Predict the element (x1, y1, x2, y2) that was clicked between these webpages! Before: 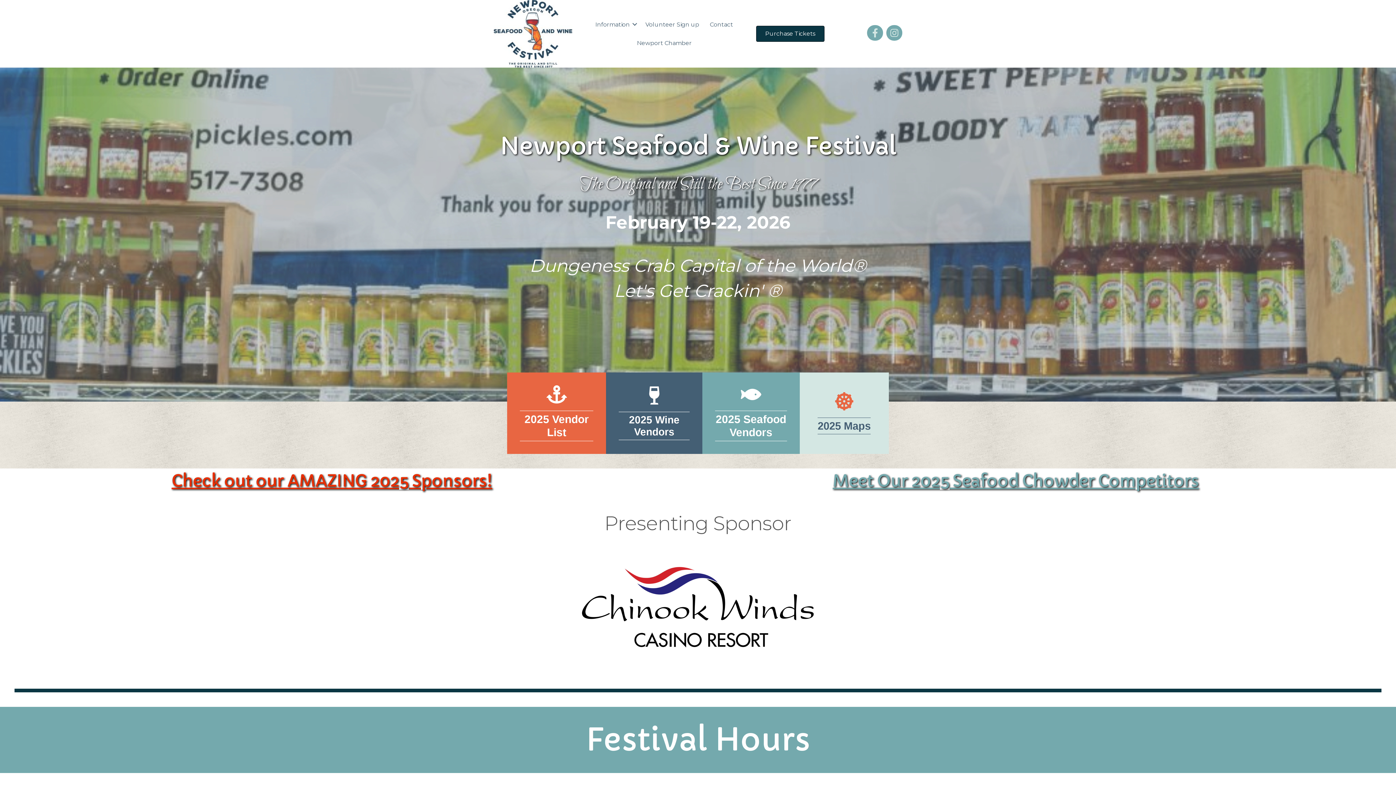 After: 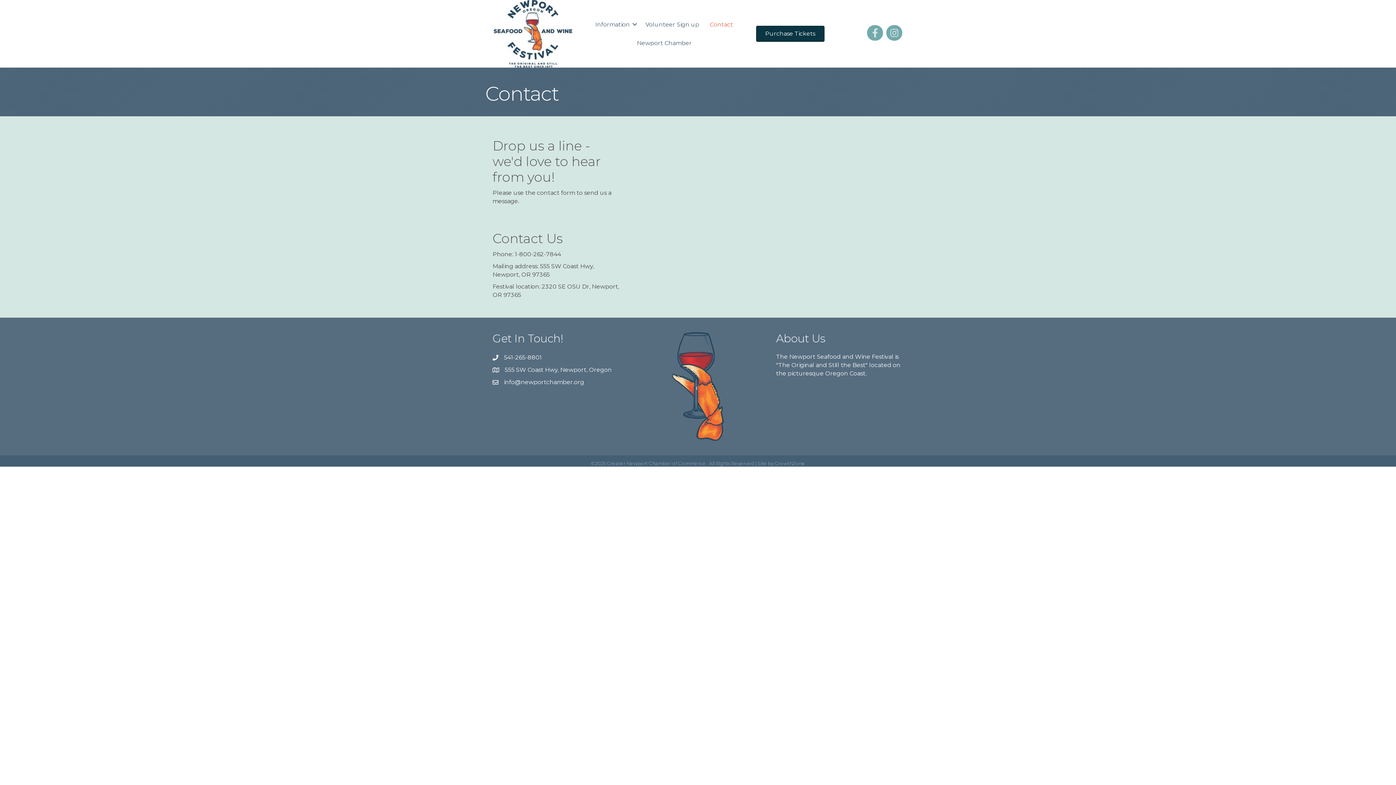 Action: label: Contact bbox: (704, 15, 738, 33)